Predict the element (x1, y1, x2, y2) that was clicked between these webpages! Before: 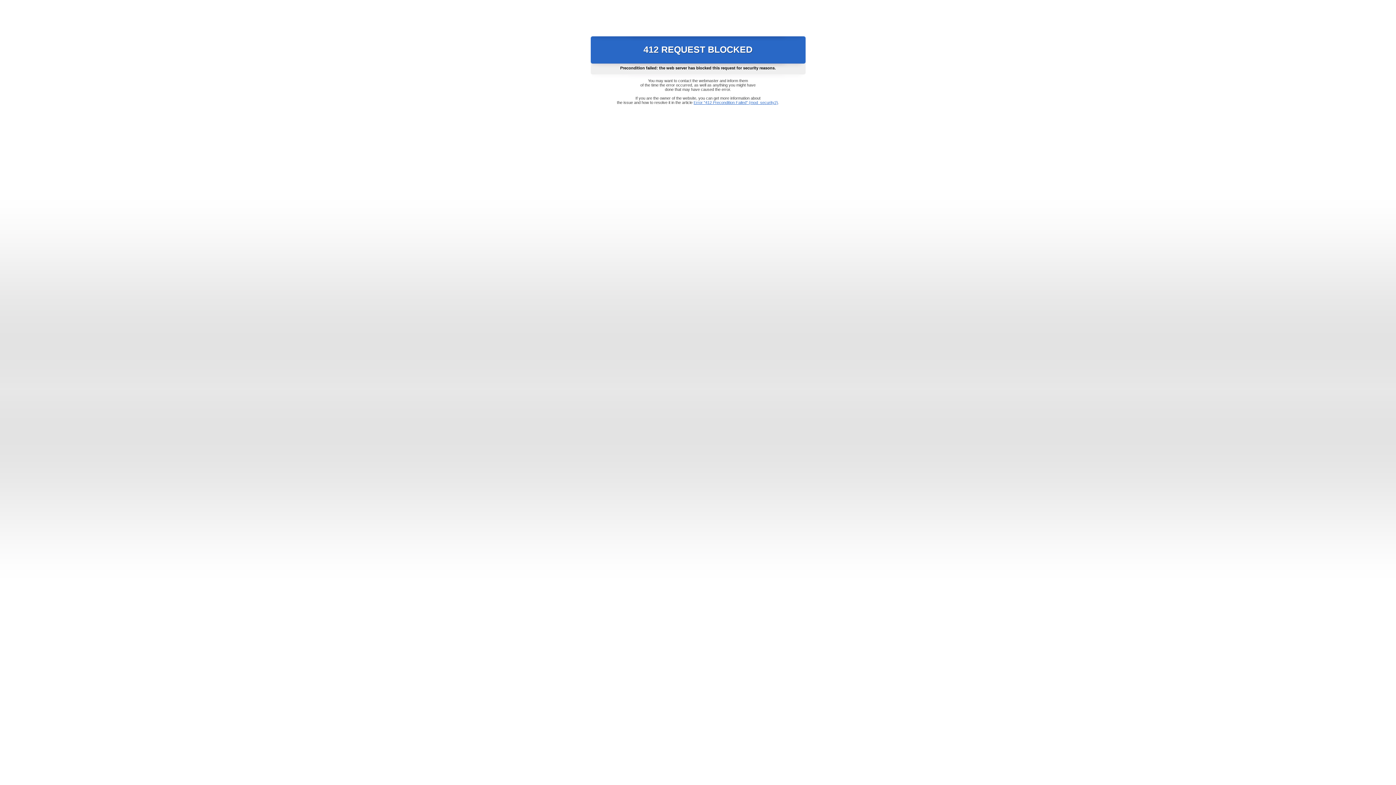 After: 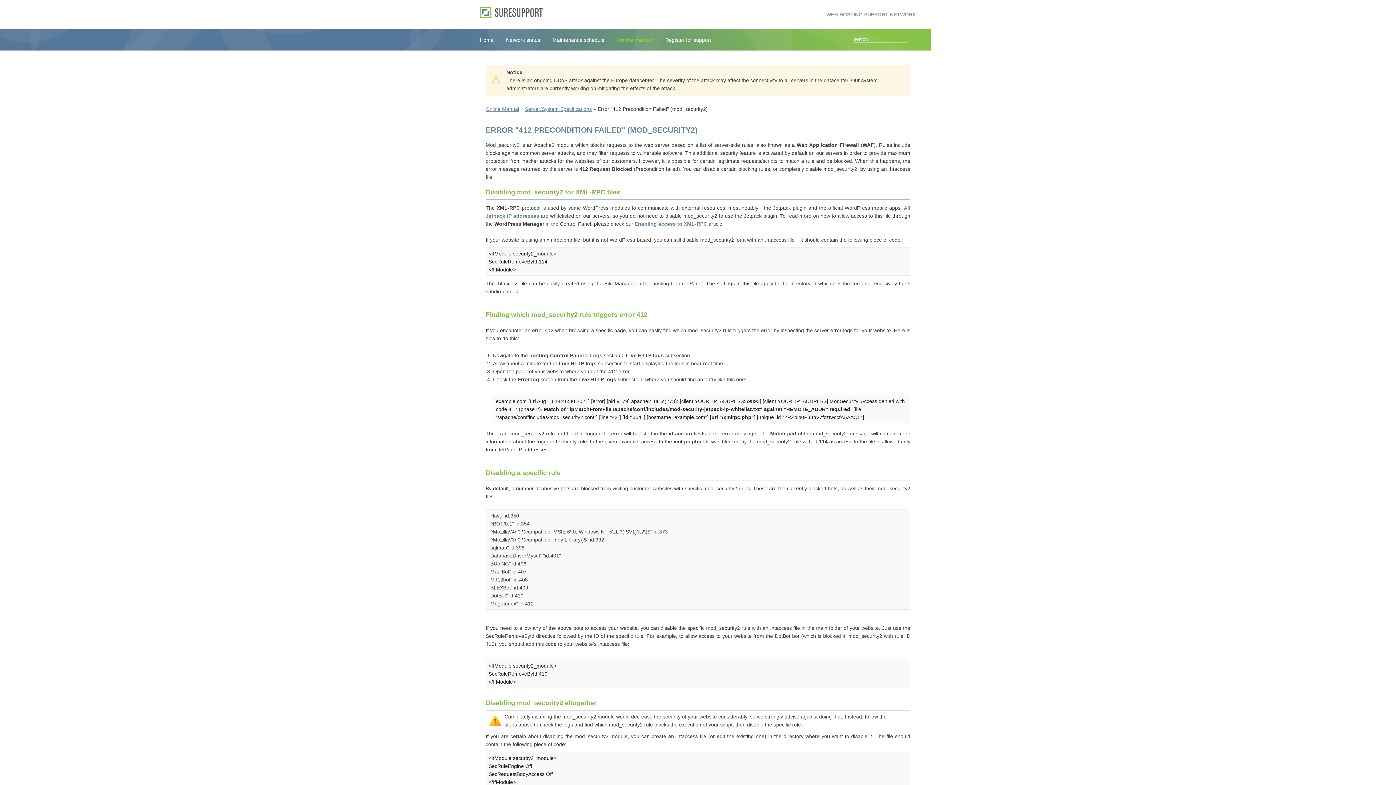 Action: bbox: (693, 100, 778, 104) label: Error "412 Precondition Failed" (mod_security2)